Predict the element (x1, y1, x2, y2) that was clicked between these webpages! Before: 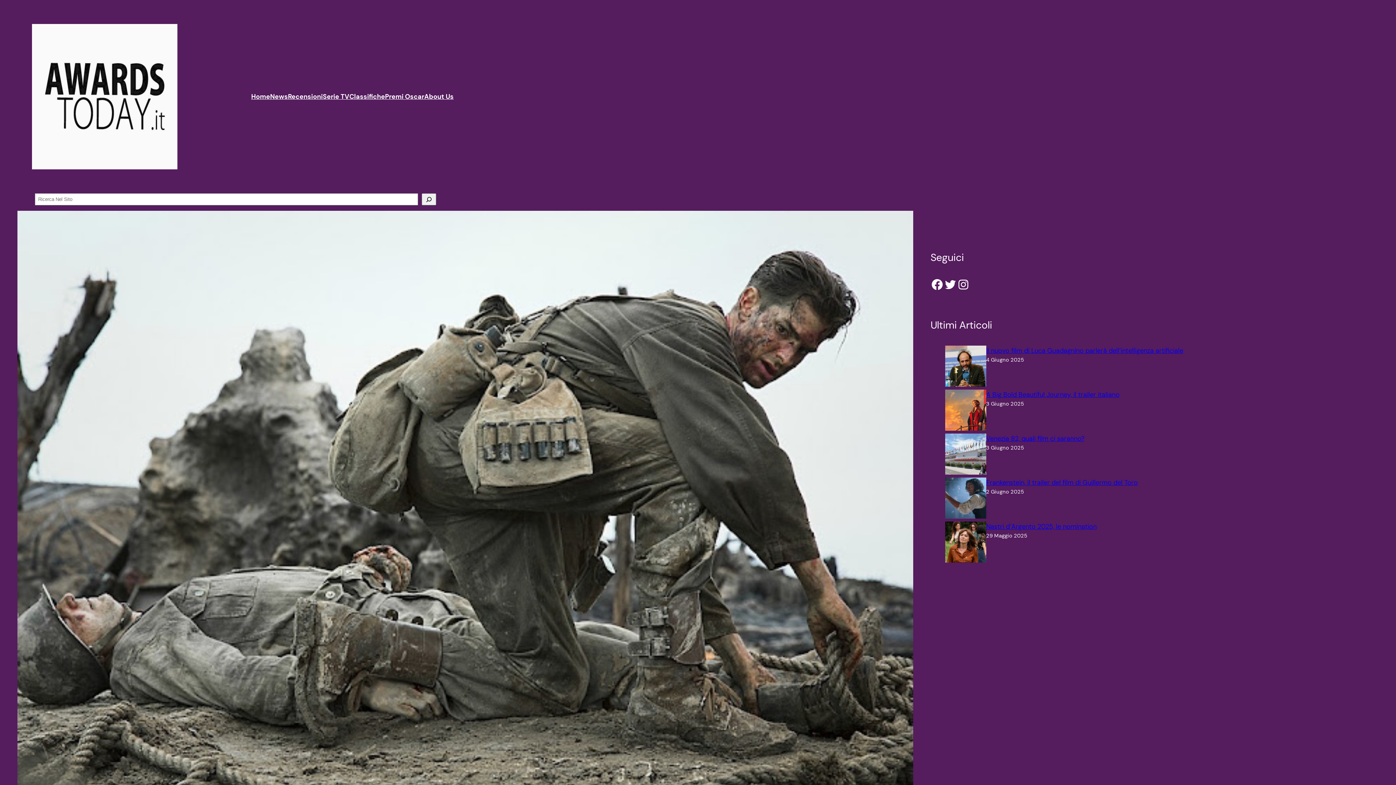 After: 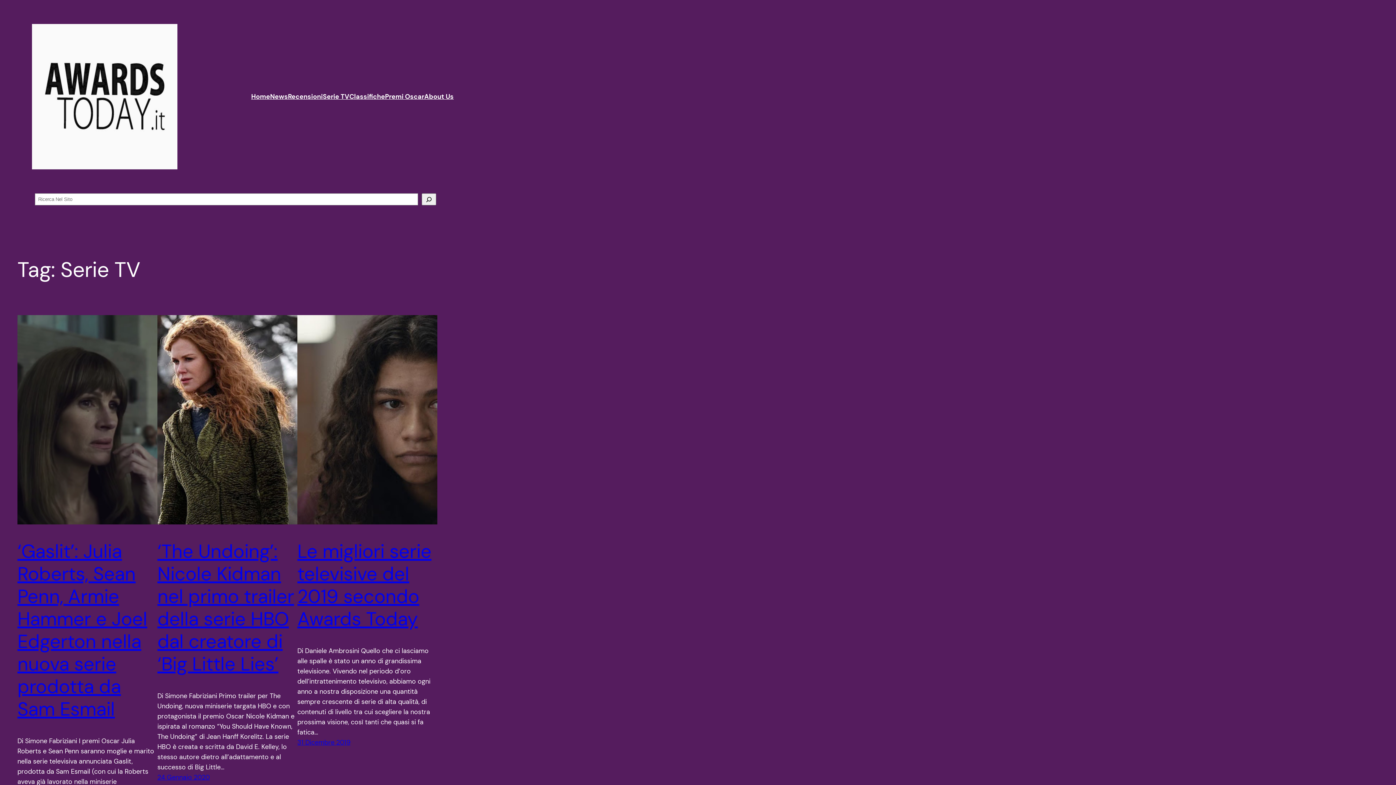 Action: bbox: (322, 91, 349, 101) label: Serie TV